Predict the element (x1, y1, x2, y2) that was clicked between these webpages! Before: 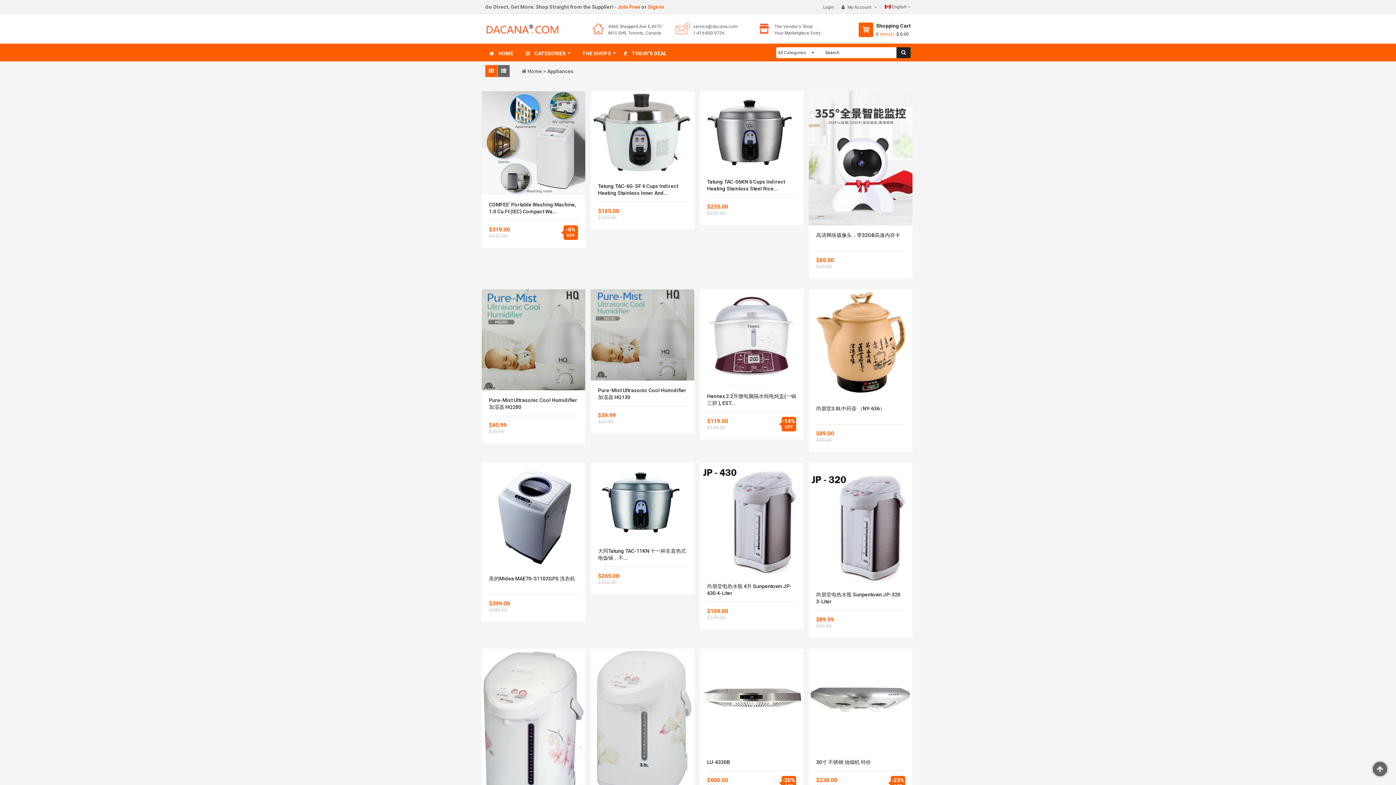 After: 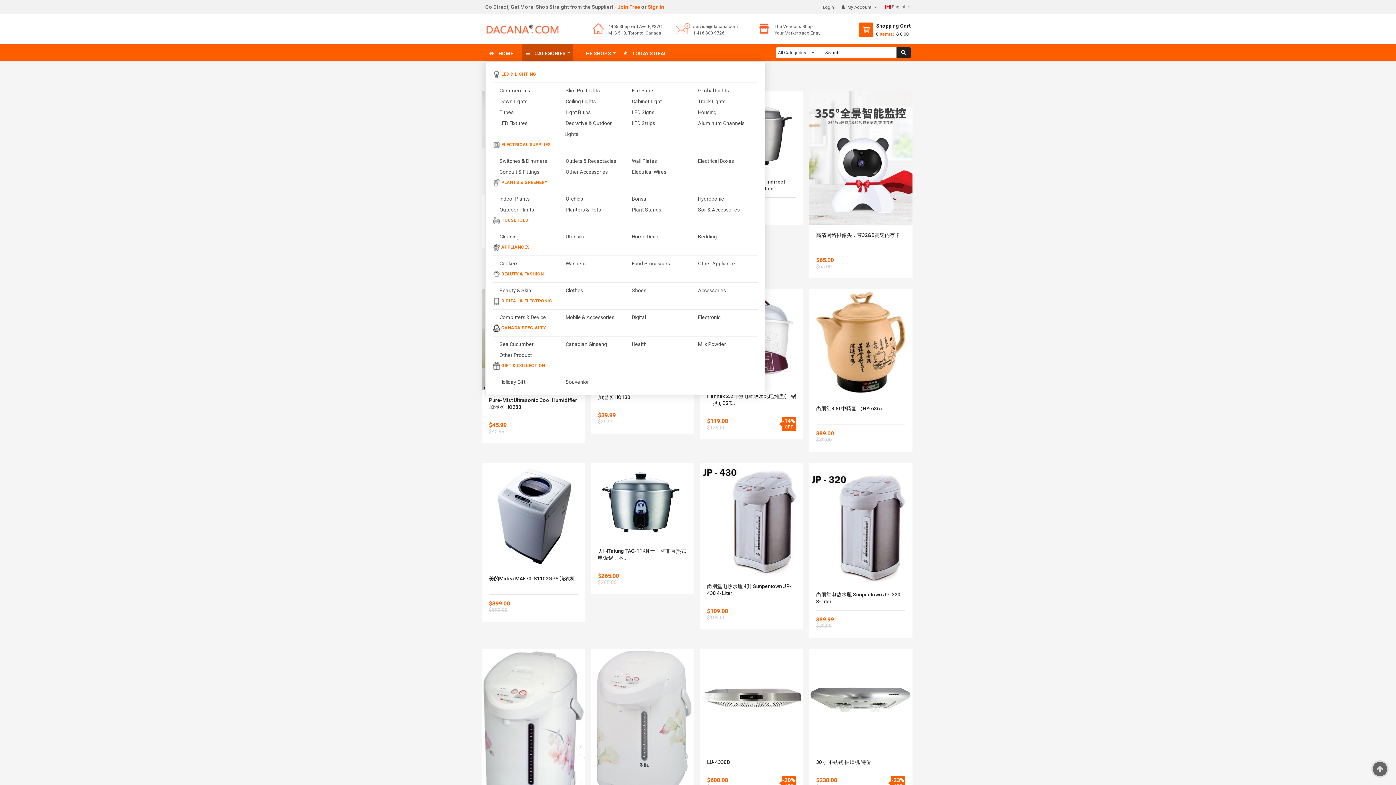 Action: bbox: (521, 43, 573, 61) label: CATEGORIES